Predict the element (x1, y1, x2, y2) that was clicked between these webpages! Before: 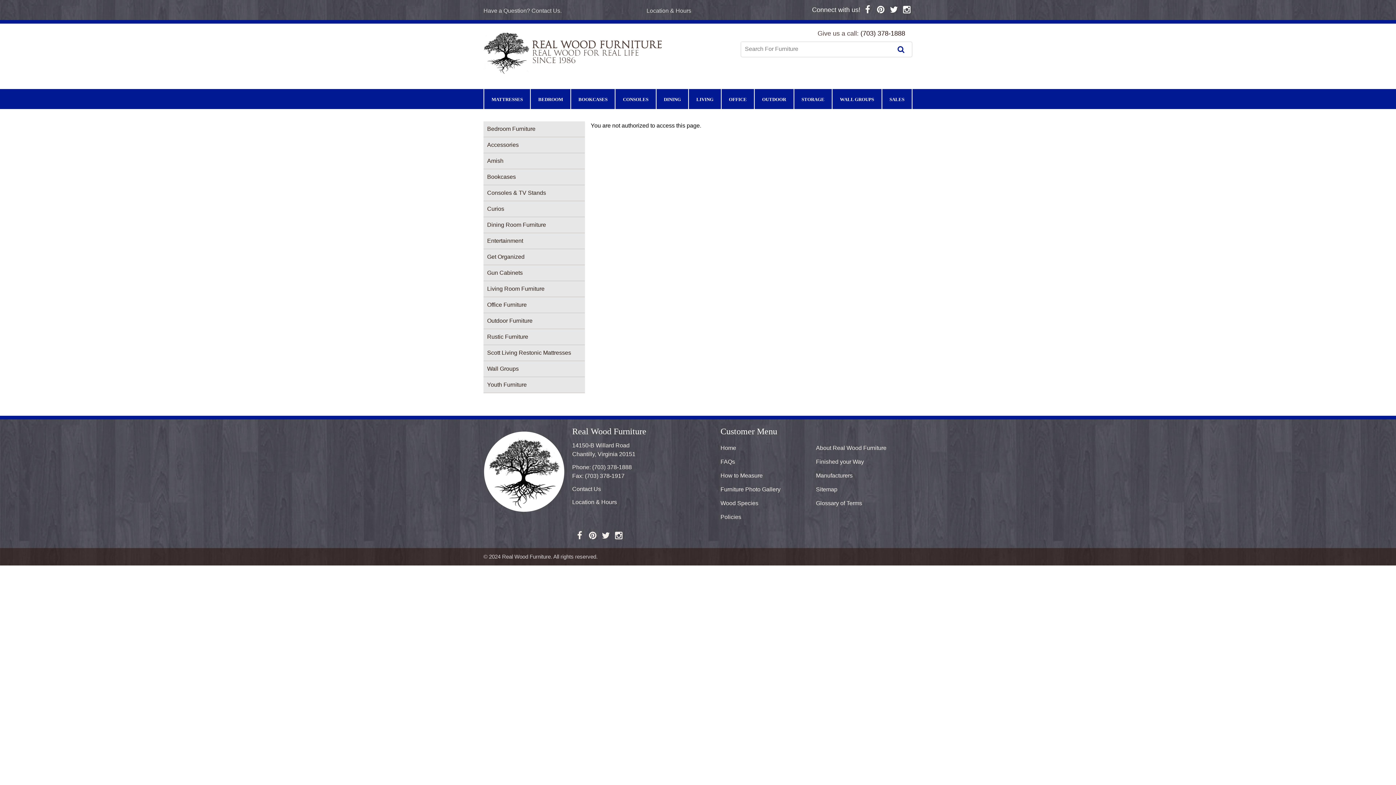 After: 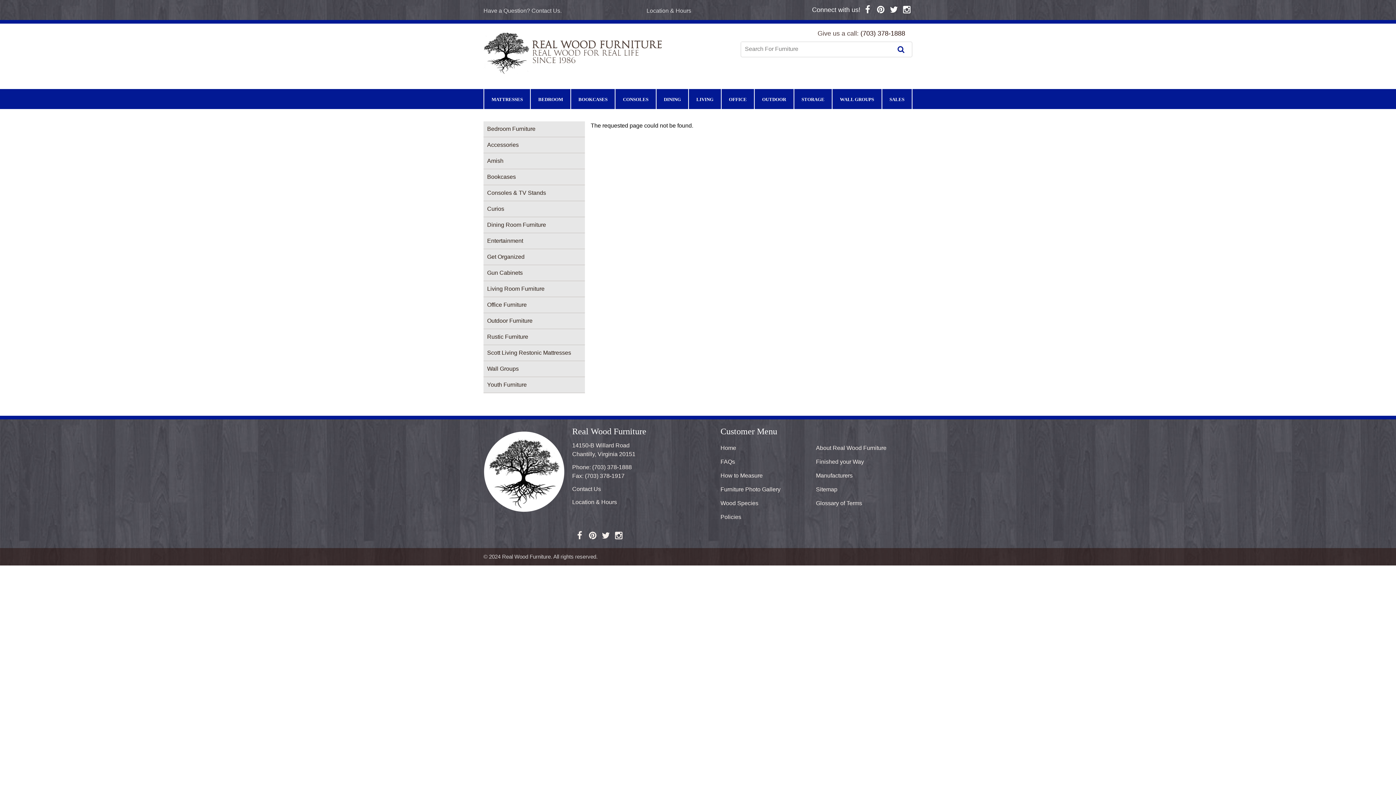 Action: label: Sitemap bbox: (816, 486, 837, 492)